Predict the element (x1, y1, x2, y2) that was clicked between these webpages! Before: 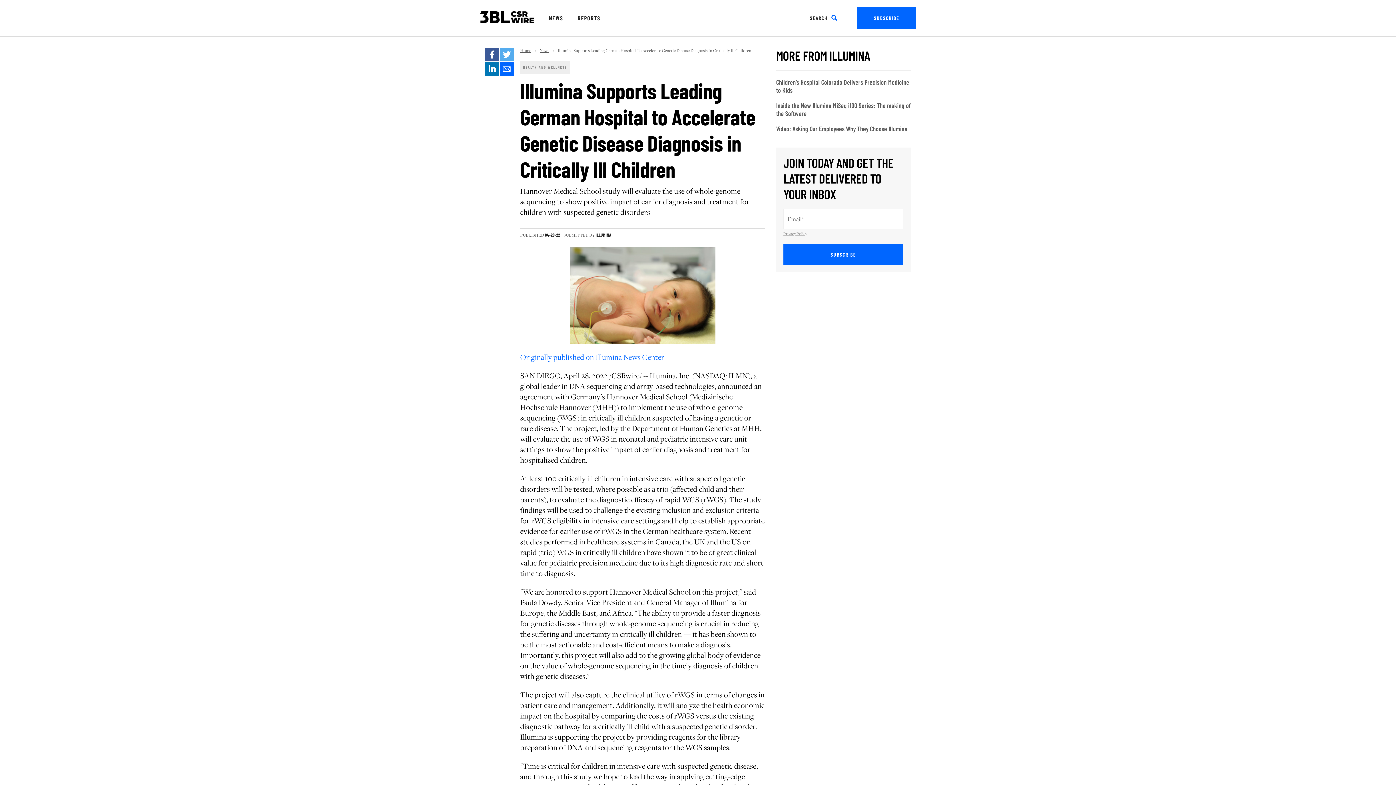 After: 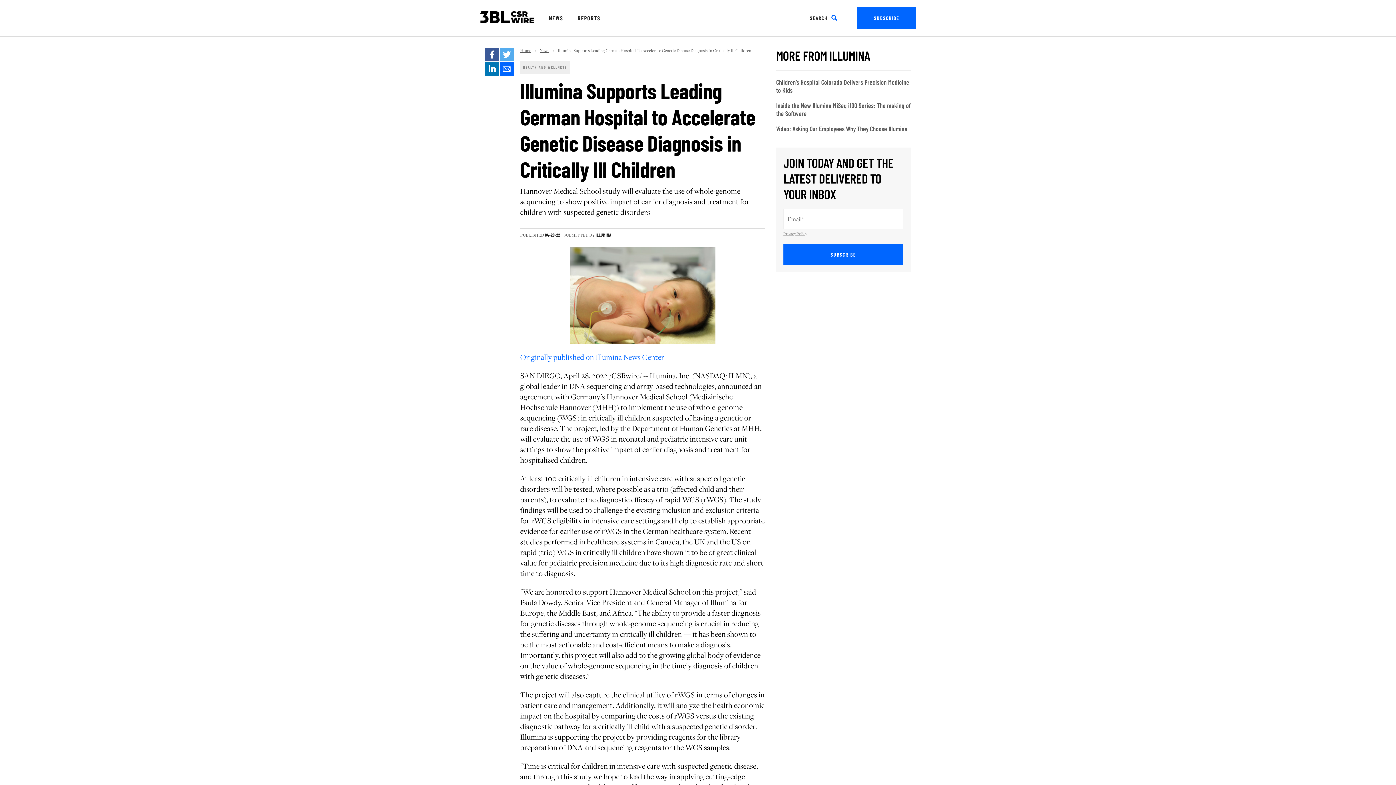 Action: label: Originally published on Illumina News Center bbox: (520, 352, 664, 362)